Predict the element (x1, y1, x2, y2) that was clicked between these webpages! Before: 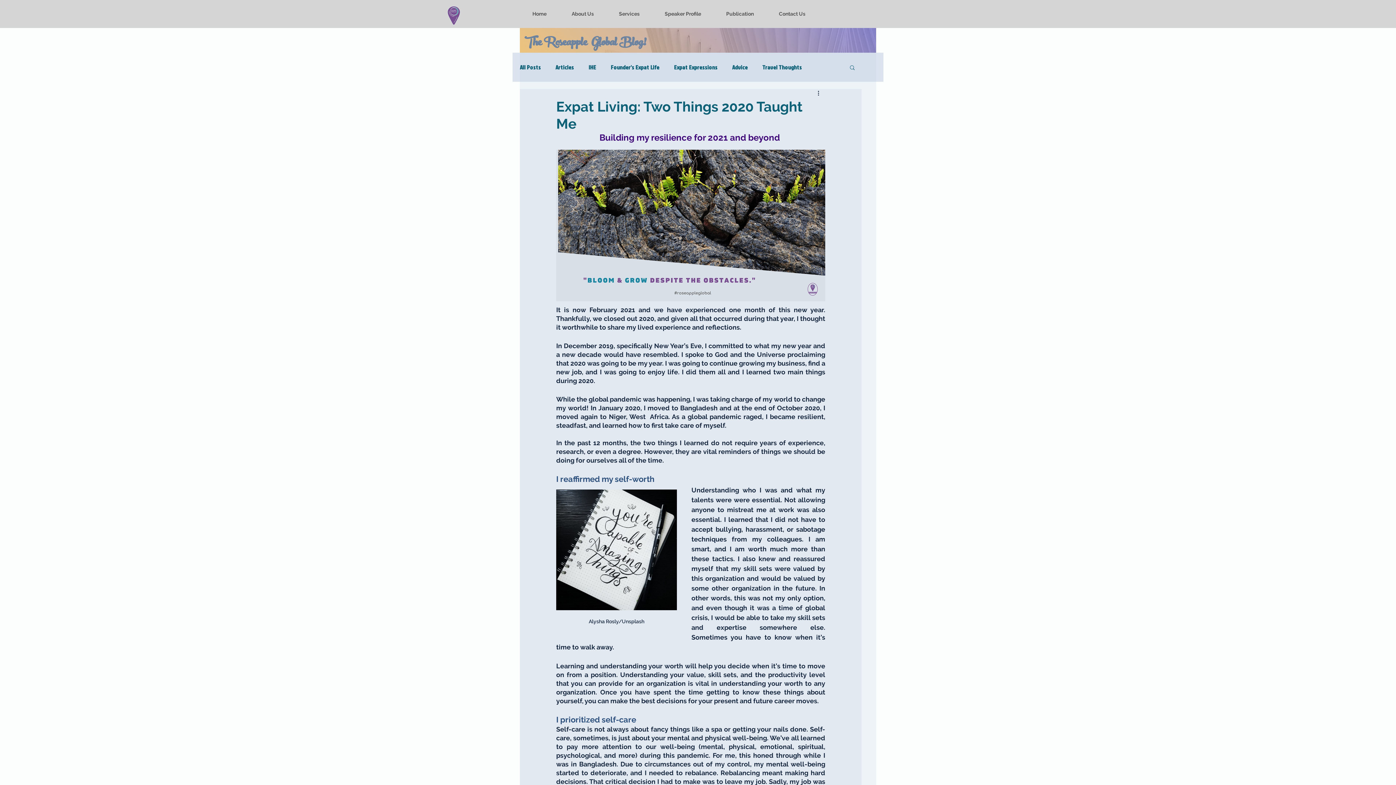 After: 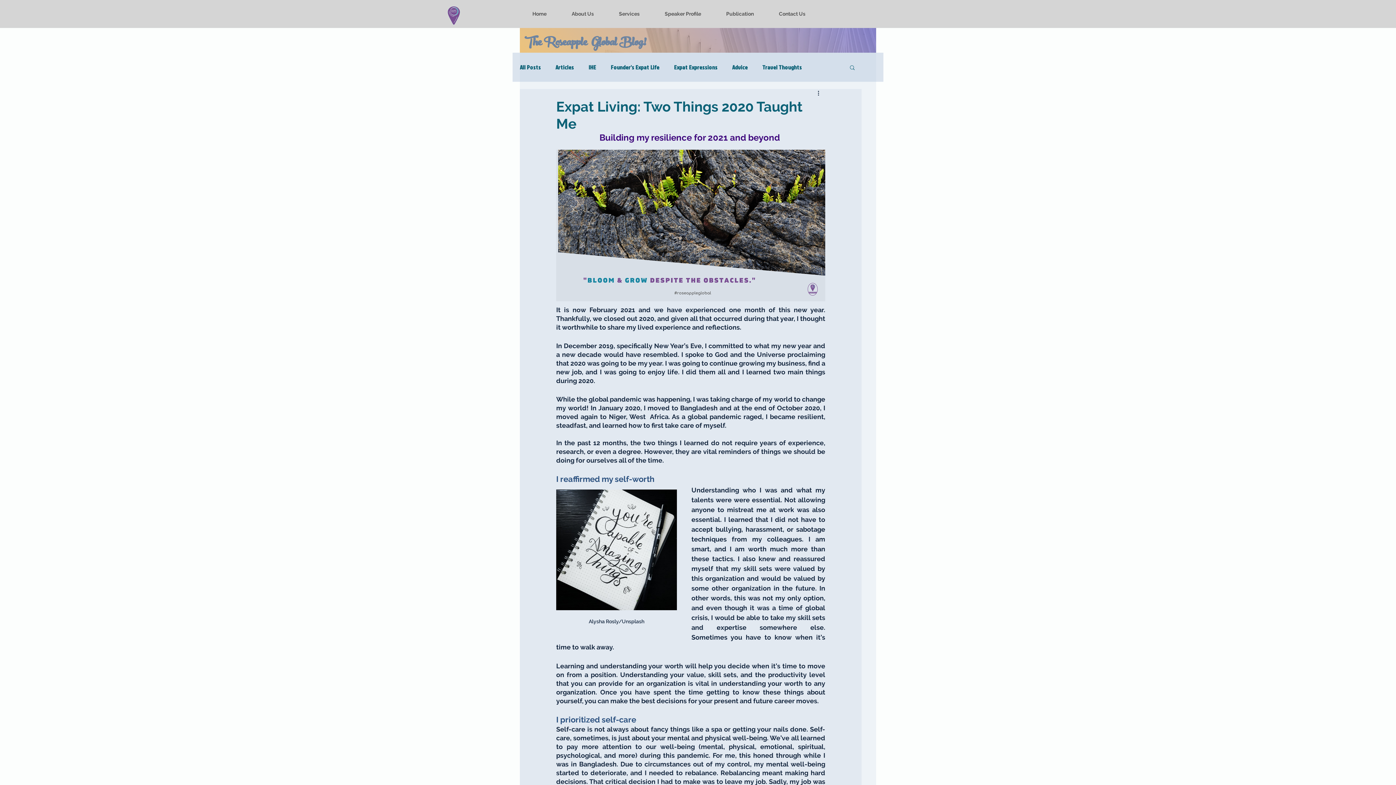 Action: bbox: (849, 64, 856, 70) label: Search